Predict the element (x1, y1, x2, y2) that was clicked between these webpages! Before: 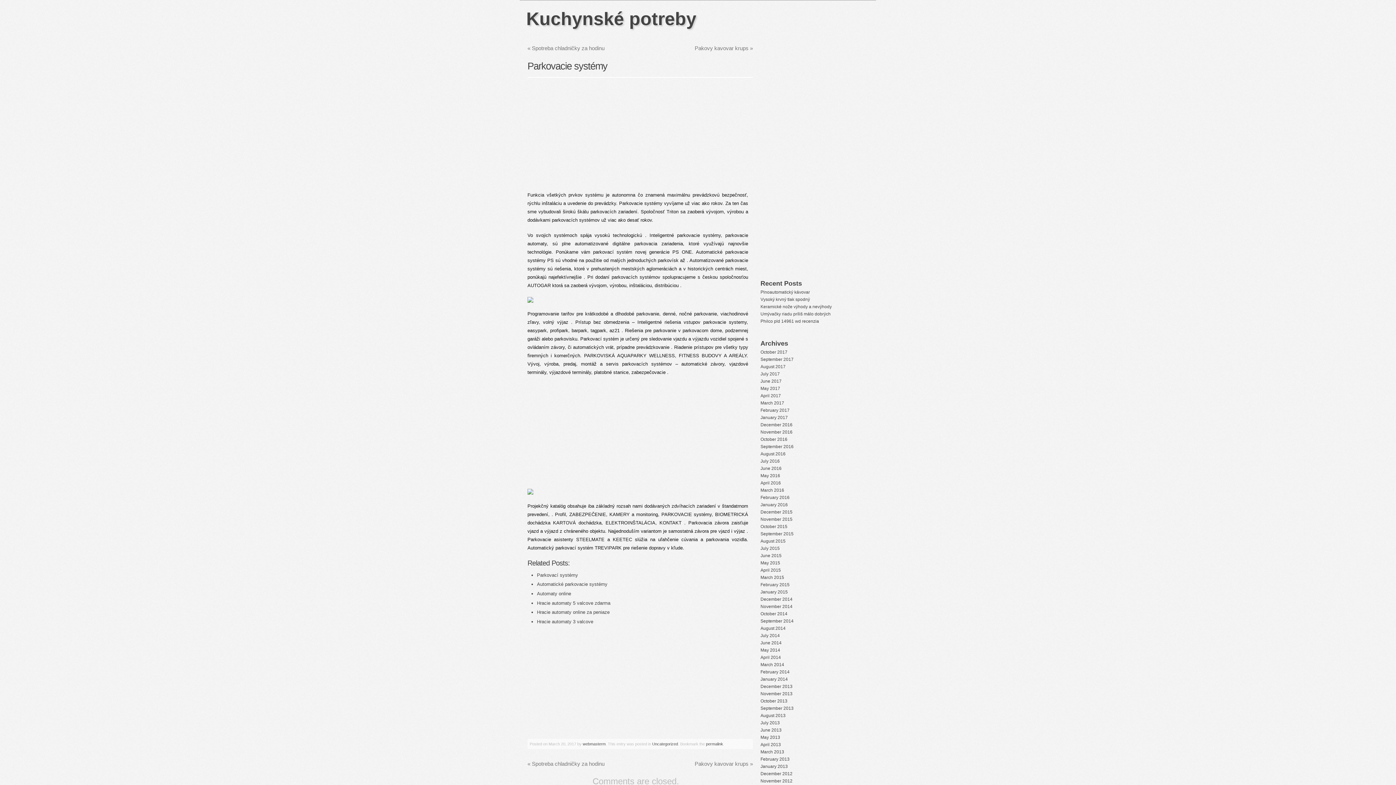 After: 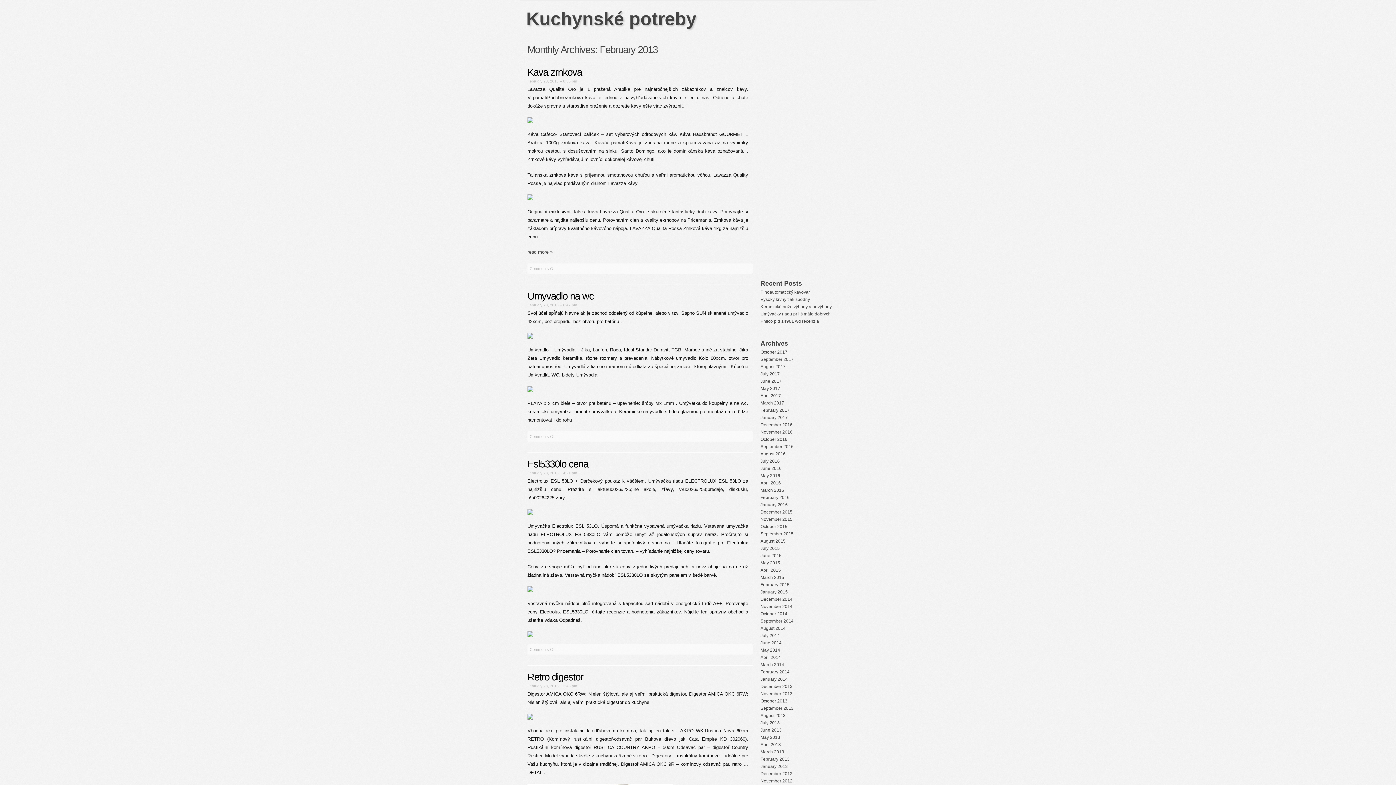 Action: label: February 2013 bbox: (760, 757, 789, 762)